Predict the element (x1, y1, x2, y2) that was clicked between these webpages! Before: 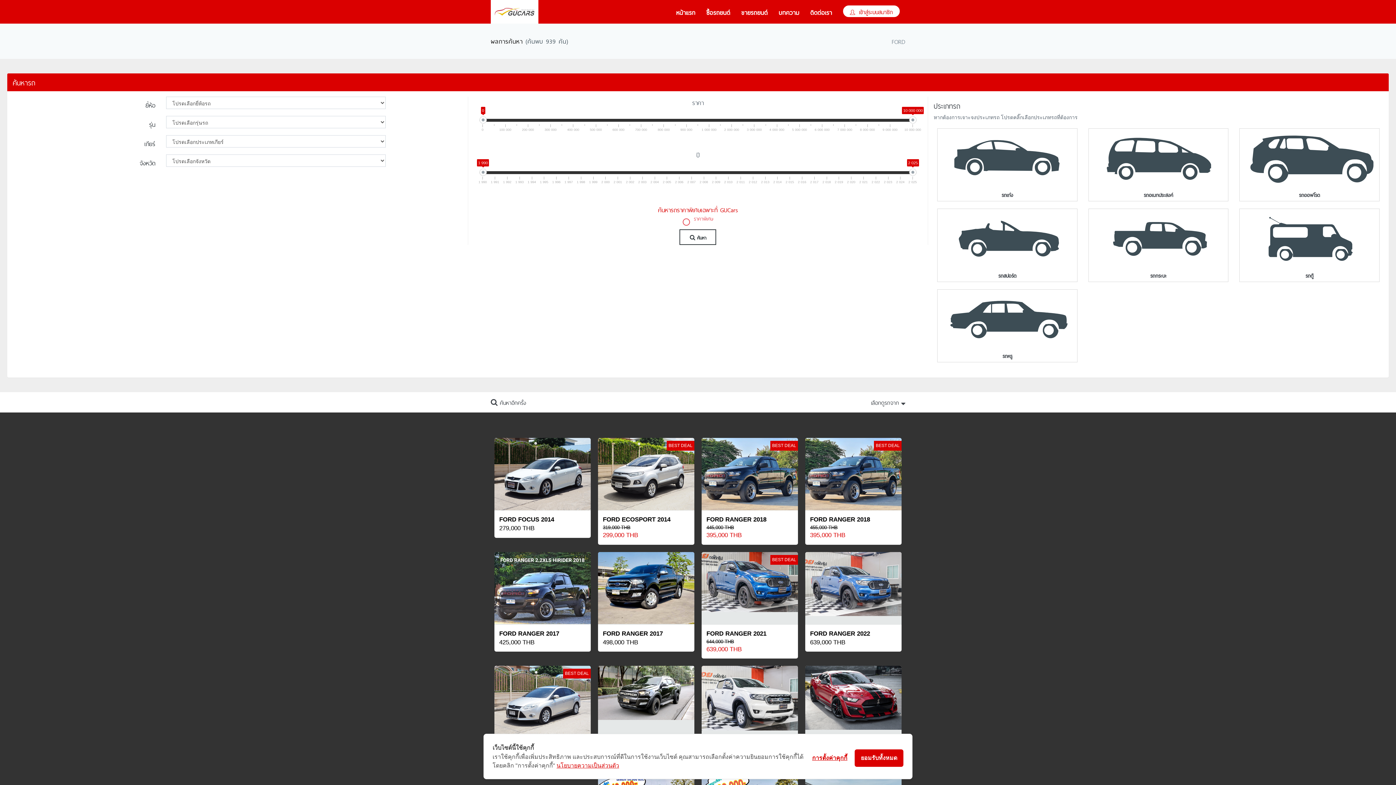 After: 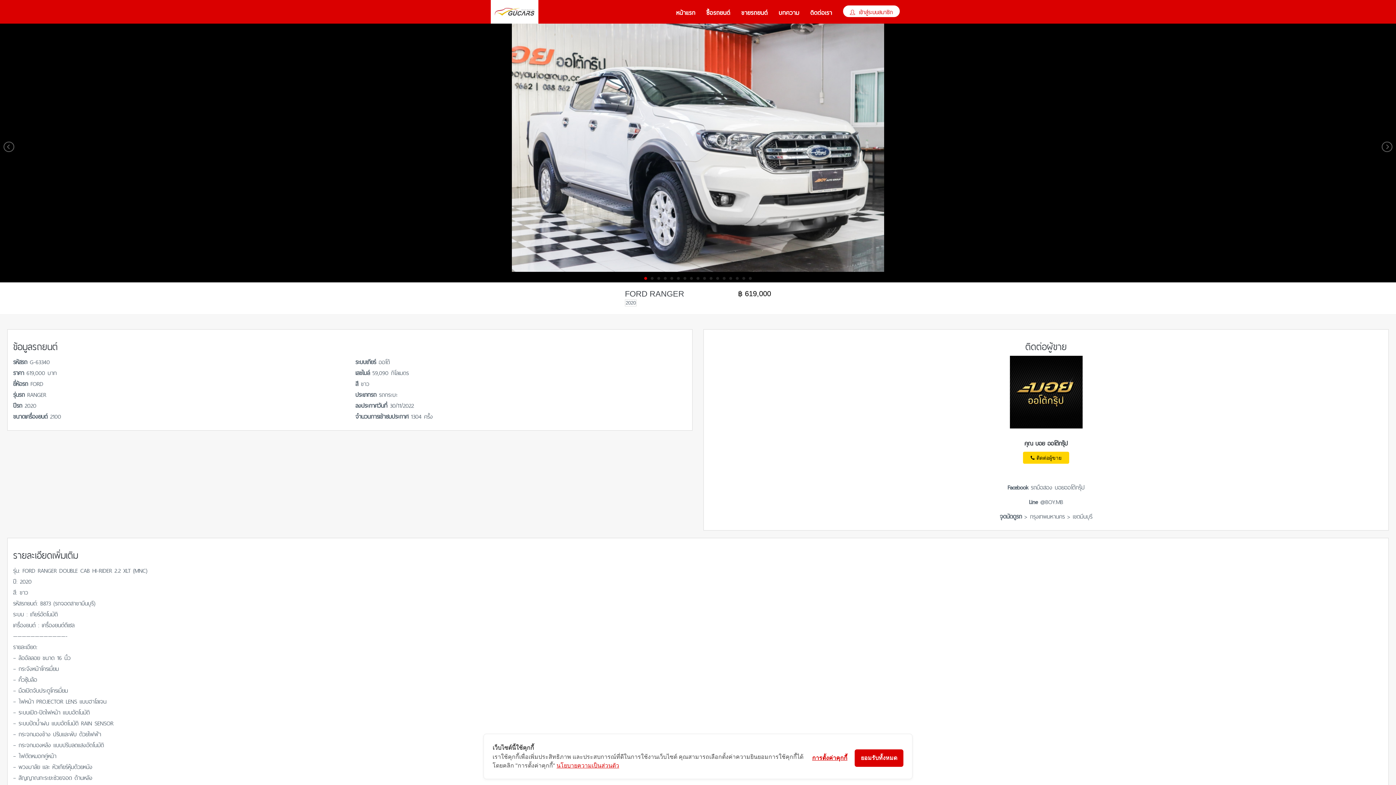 Action: bbox: (701, 666, 798, 766) label: FORD RANGER 2020
619,000 THB